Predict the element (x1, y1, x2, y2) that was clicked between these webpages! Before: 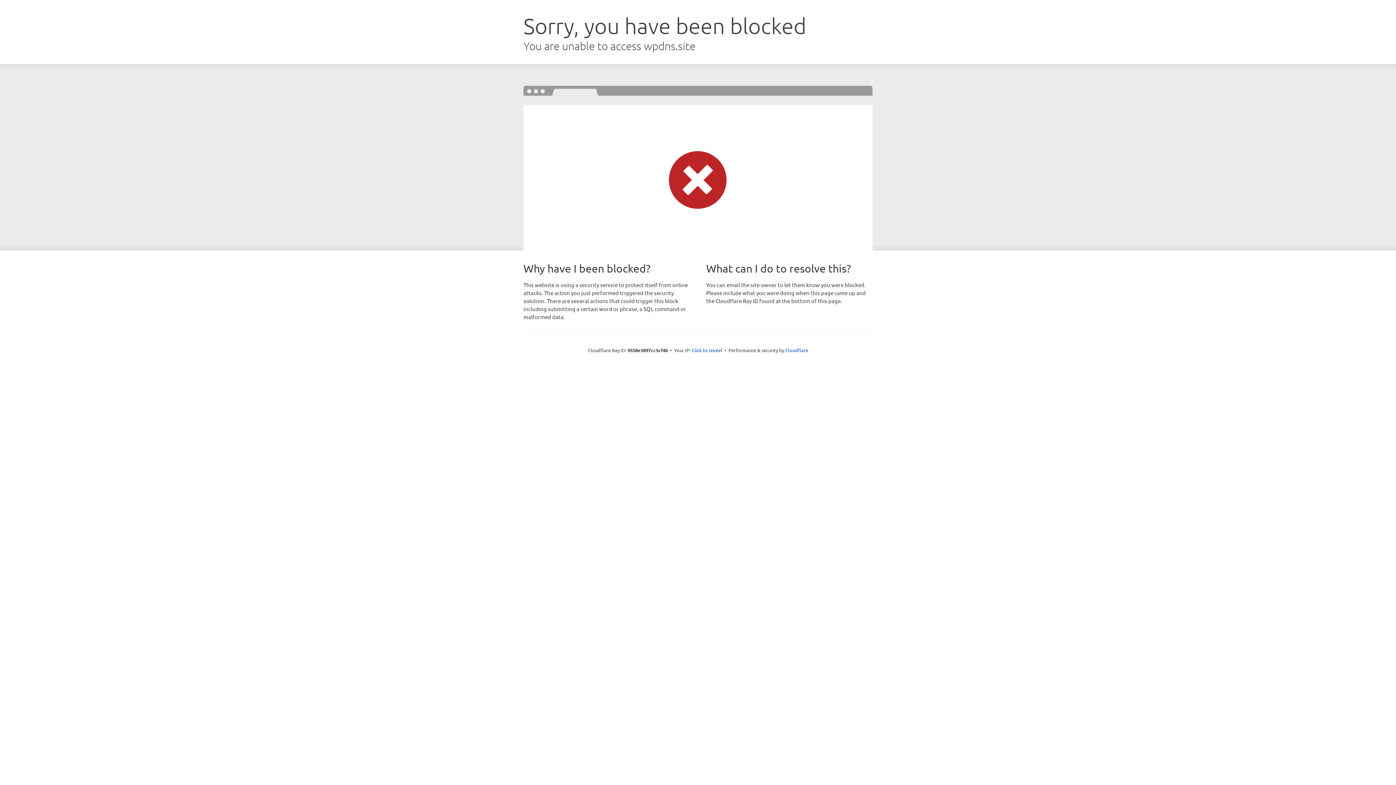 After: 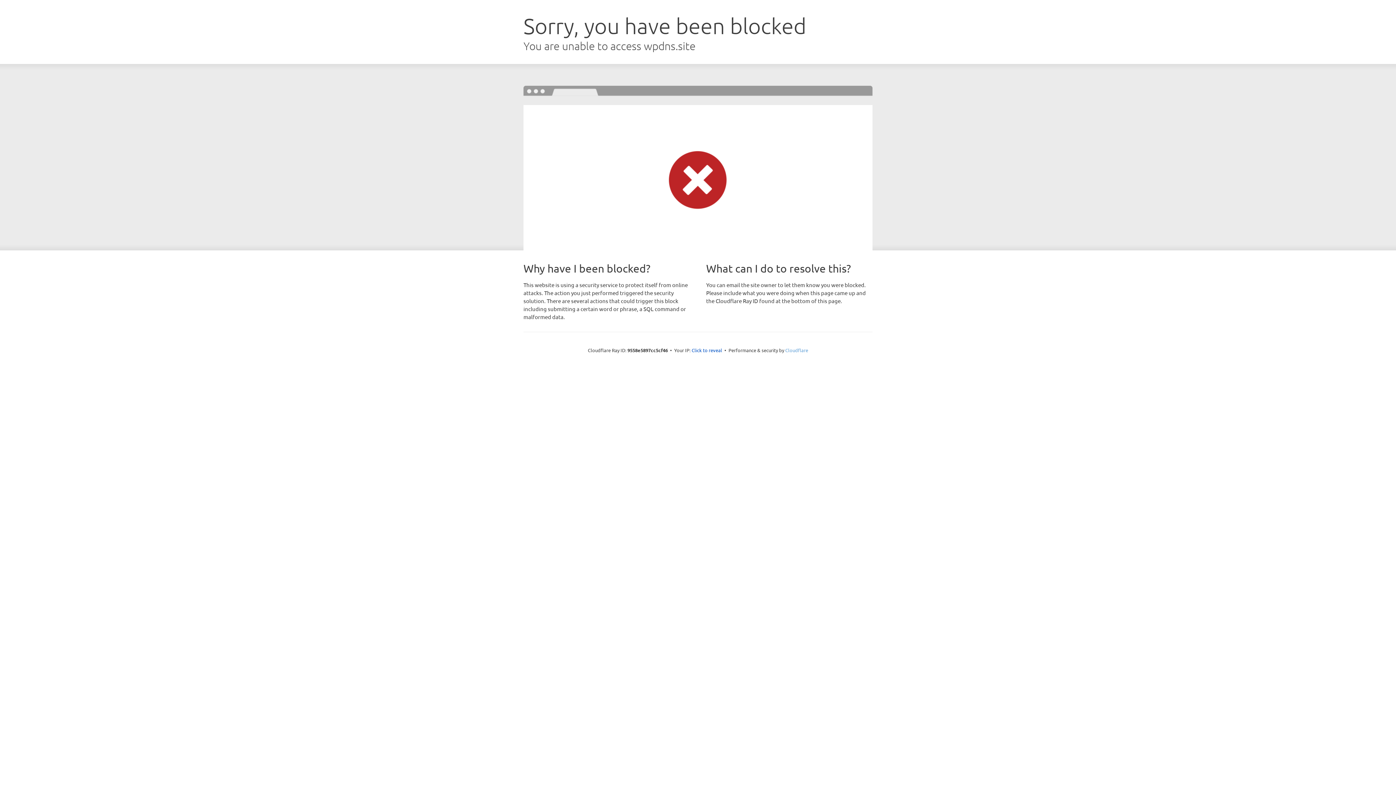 Action: bbox: (785, 347, 808, 353) label: Cloudflare